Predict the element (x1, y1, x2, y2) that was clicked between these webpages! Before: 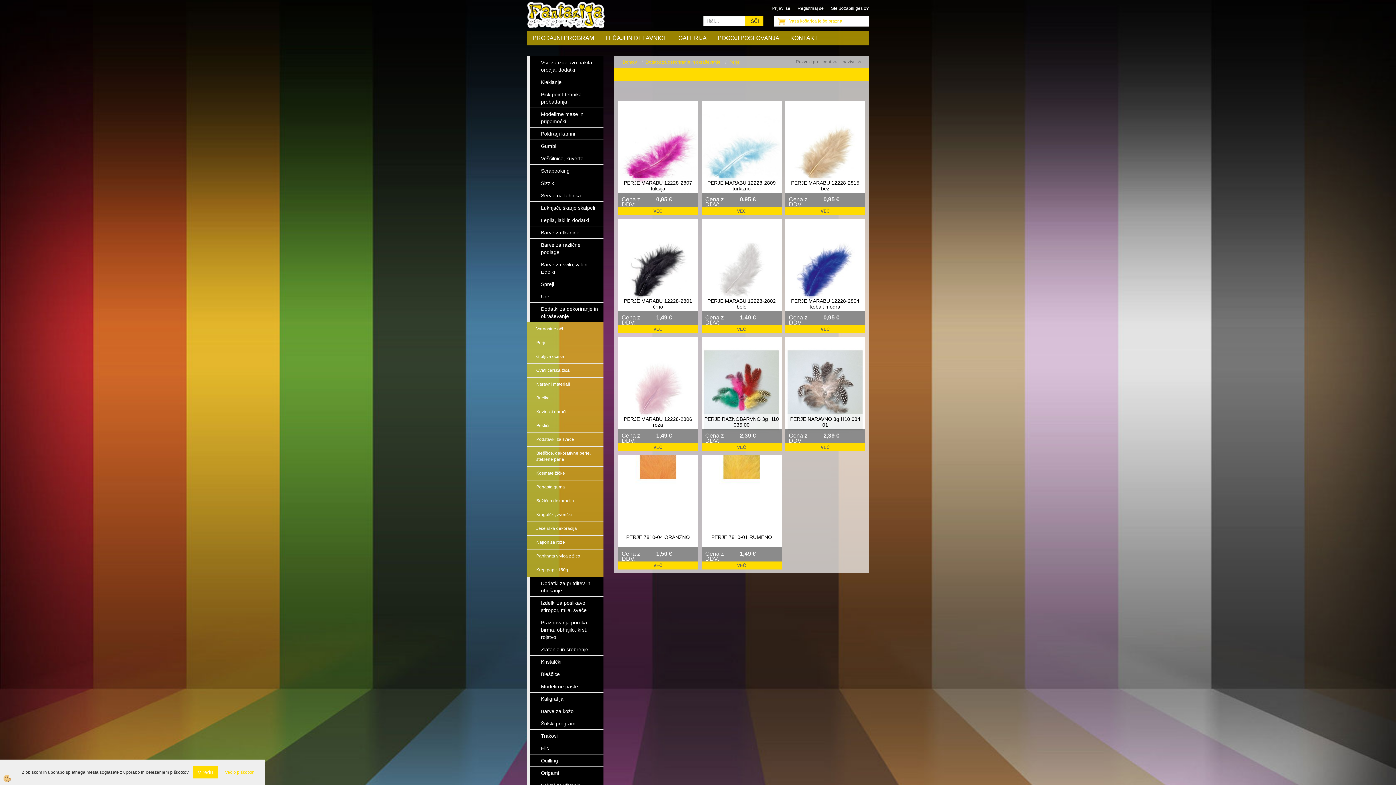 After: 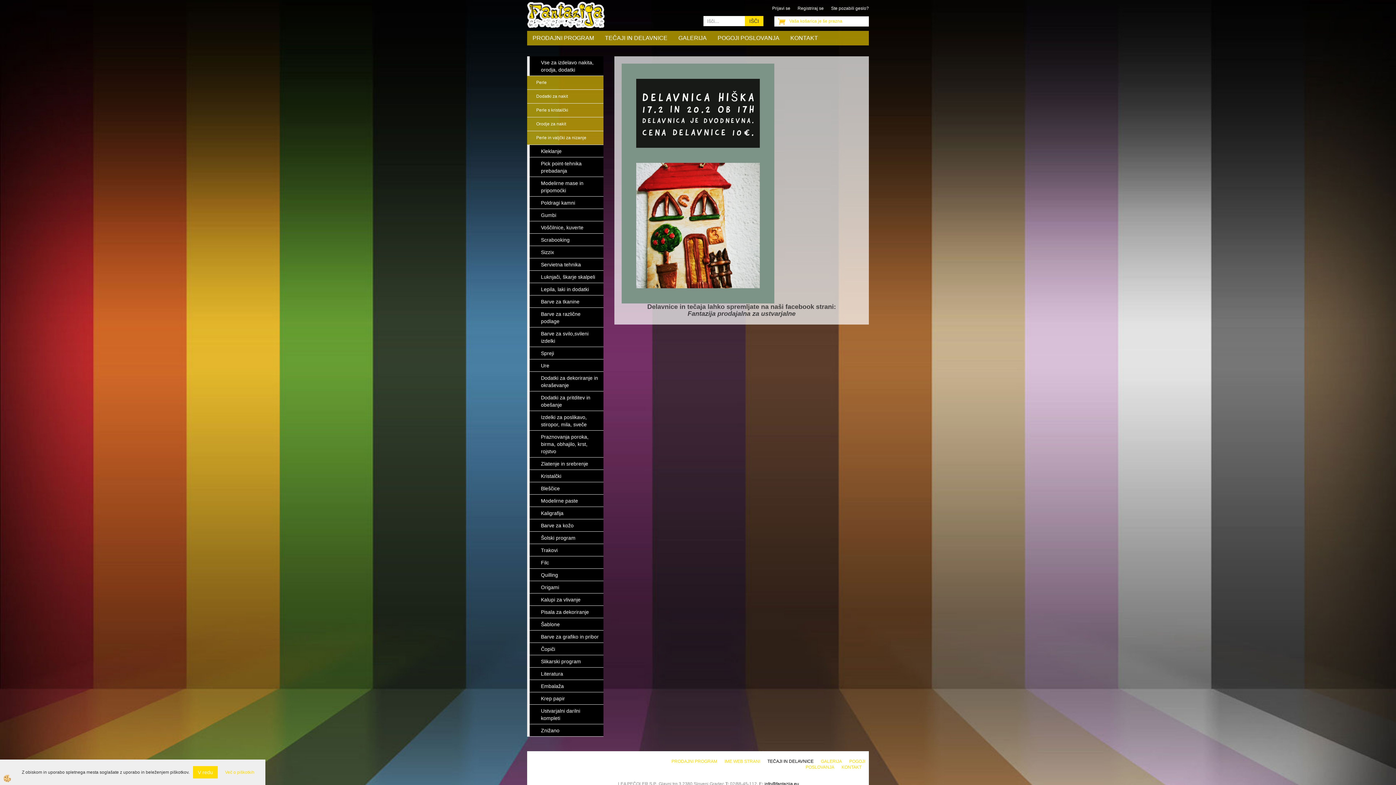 Action: bbox: (599, 30, 673, 45) label: TEČAJI IN DELAVNICE